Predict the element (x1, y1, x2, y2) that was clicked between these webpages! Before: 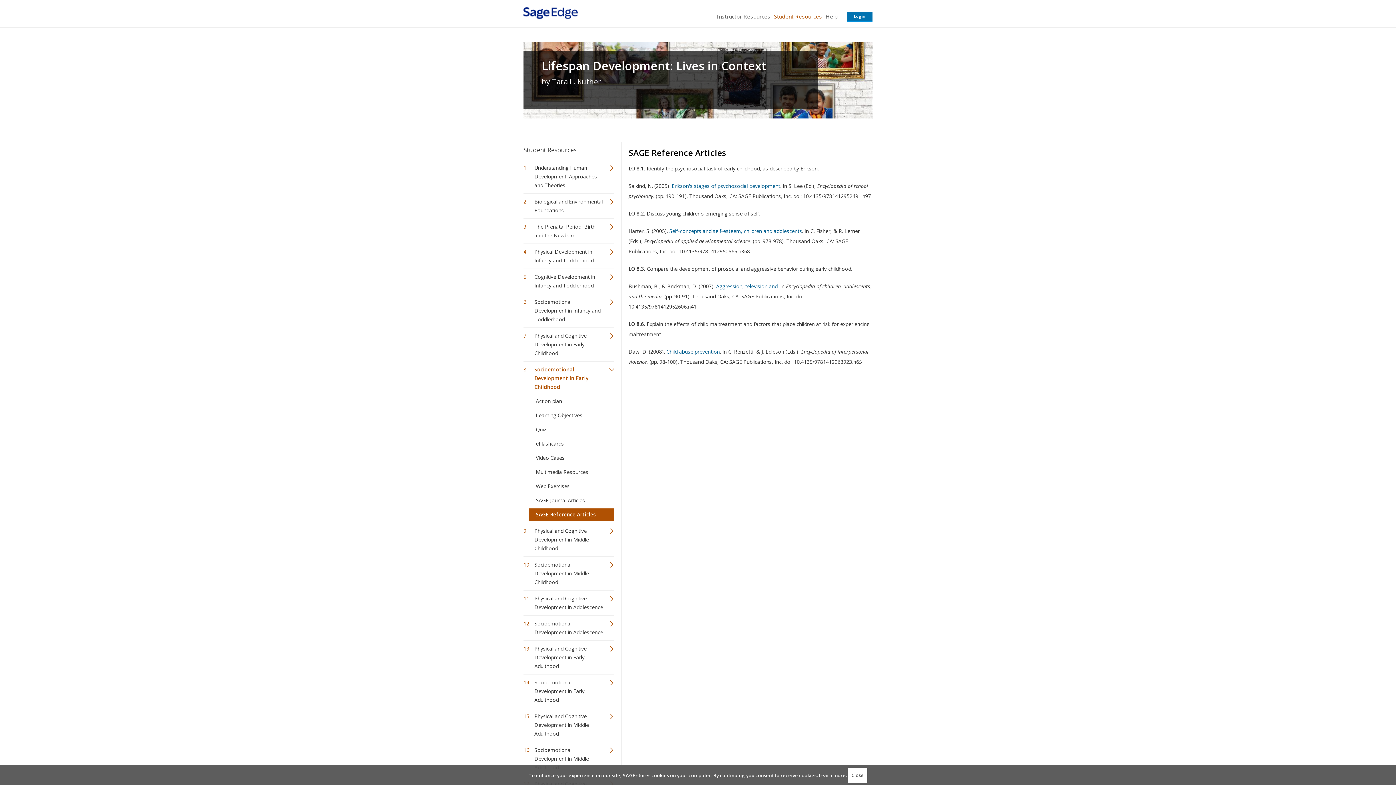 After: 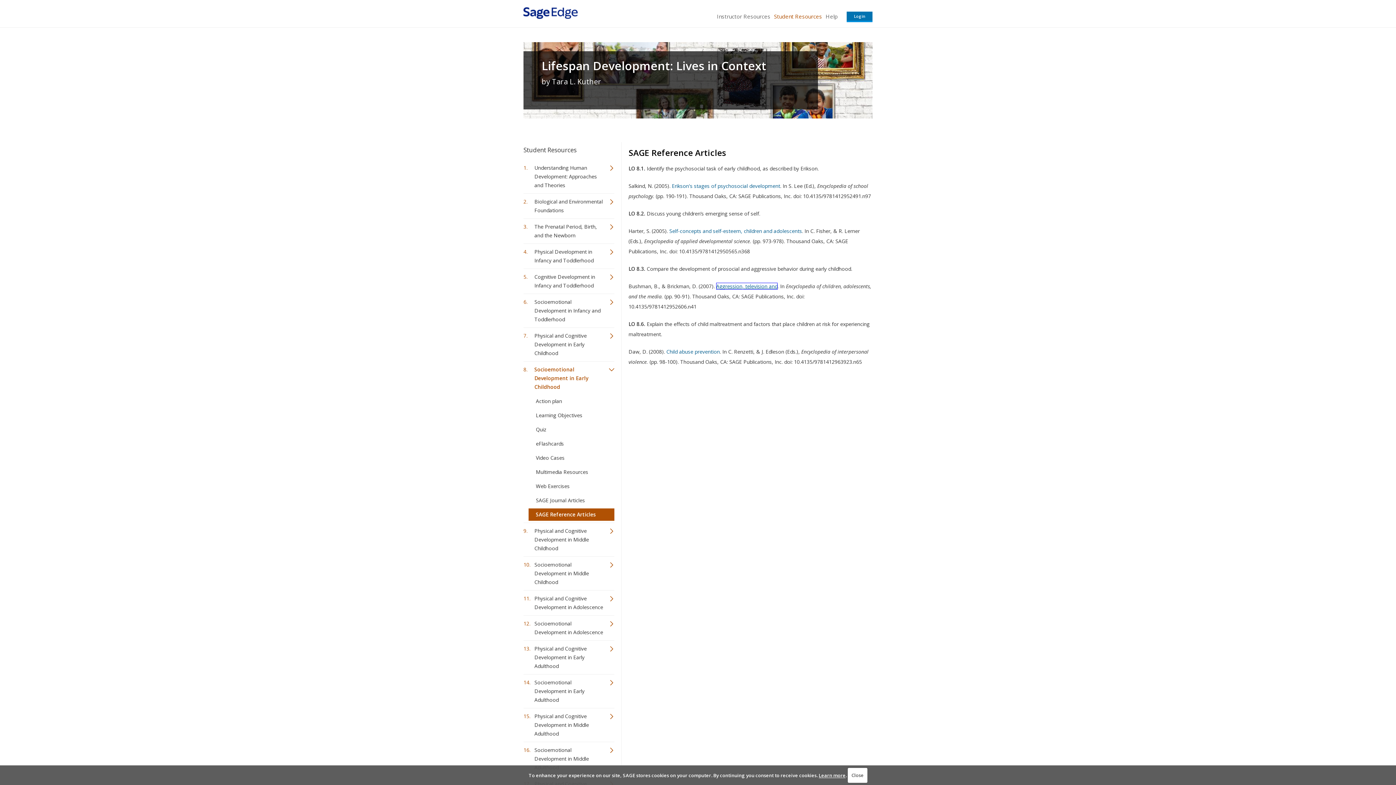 Action: bbox: (716, 282, 777, 289) label: this link will open in a new window